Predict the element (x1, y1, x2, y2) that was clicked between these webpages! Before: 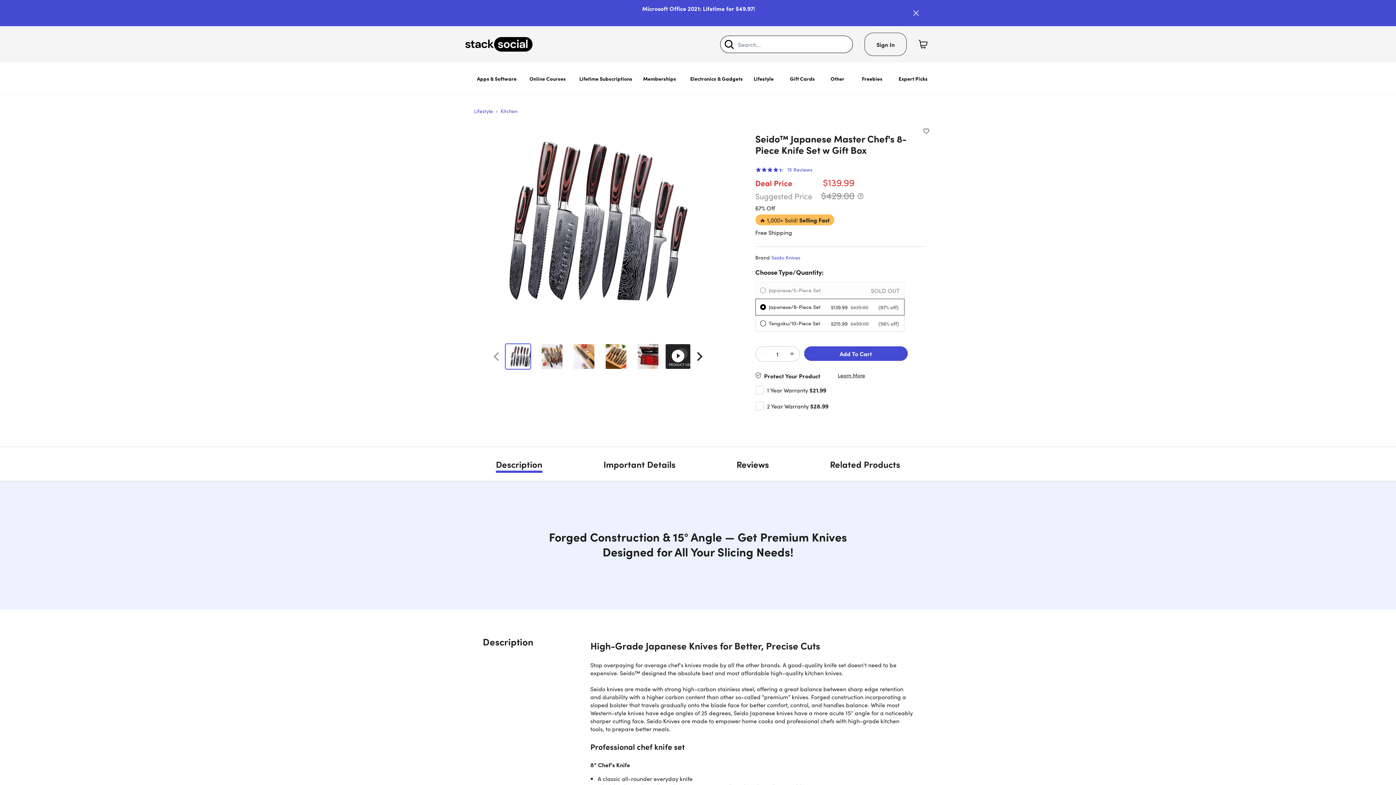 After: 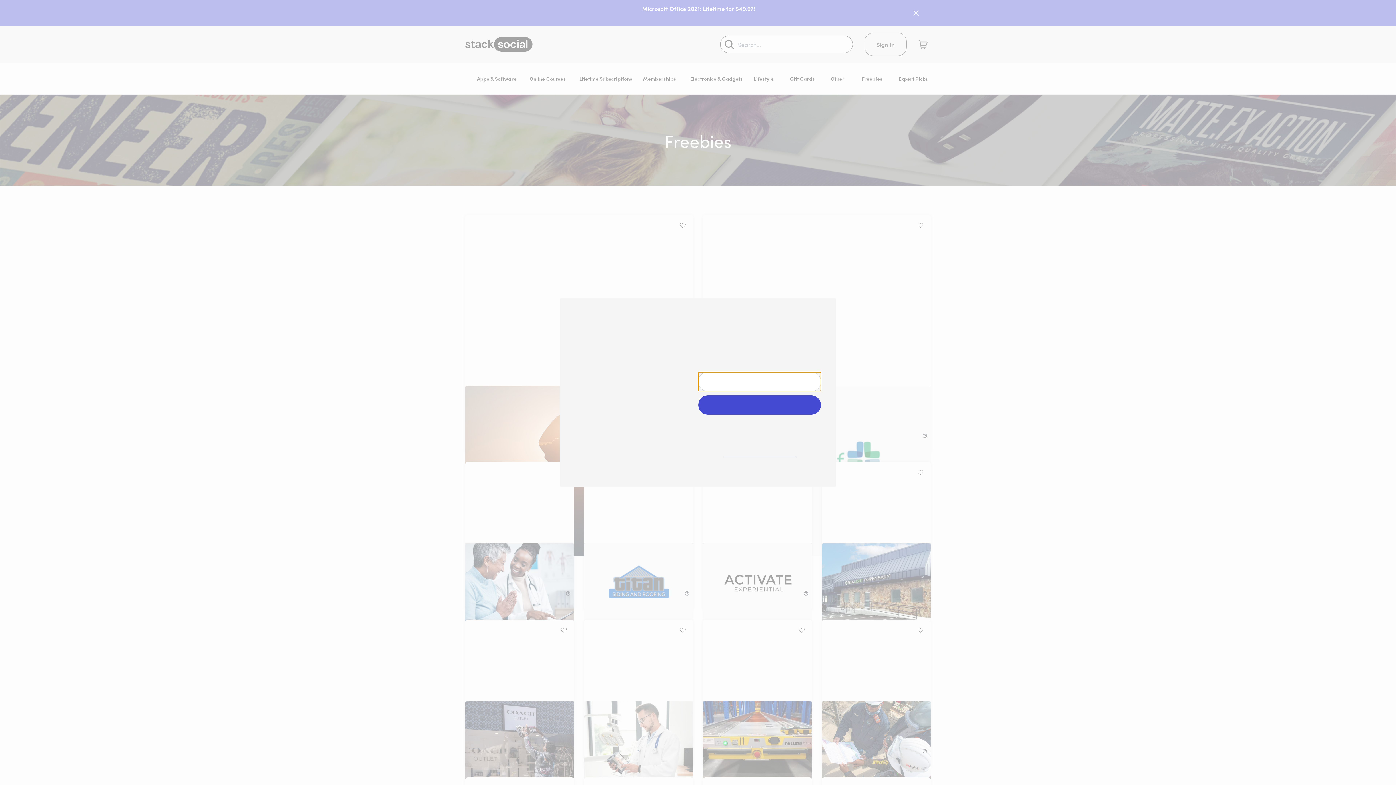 Action: bbox: (856, 62, 888, 94) label: Freebies